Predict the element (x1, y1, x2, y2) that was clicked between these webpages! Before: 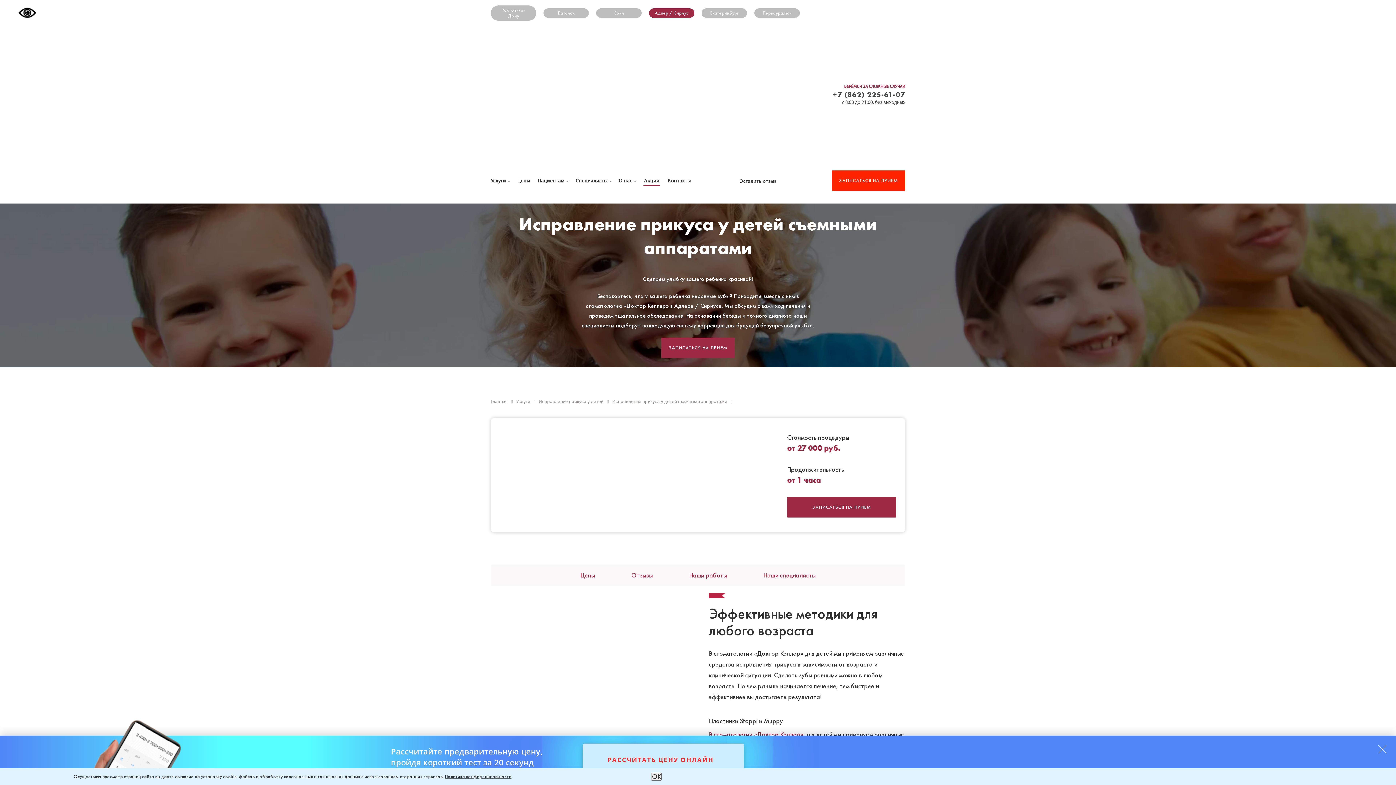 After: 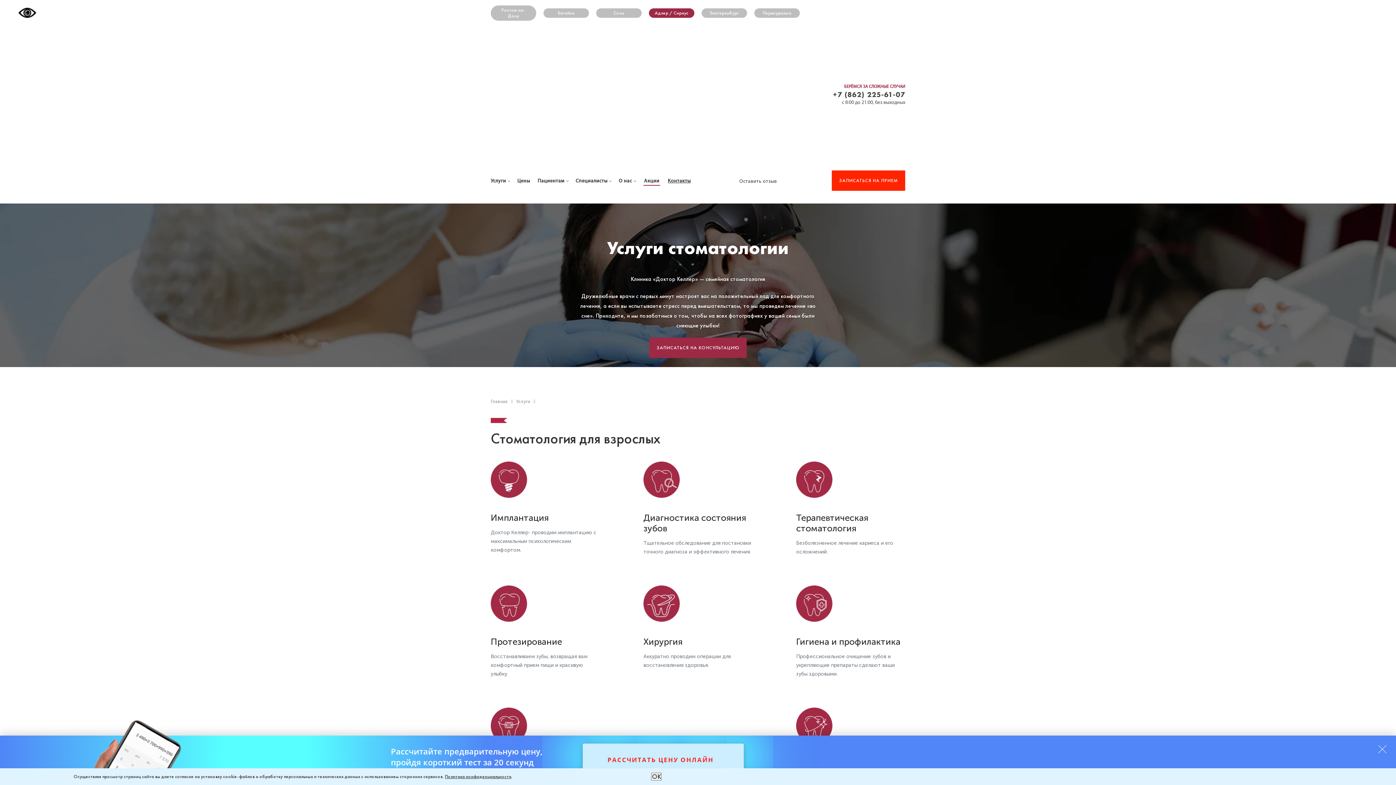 Action: label: Услуги bbox: (490, 171, 509, 194)